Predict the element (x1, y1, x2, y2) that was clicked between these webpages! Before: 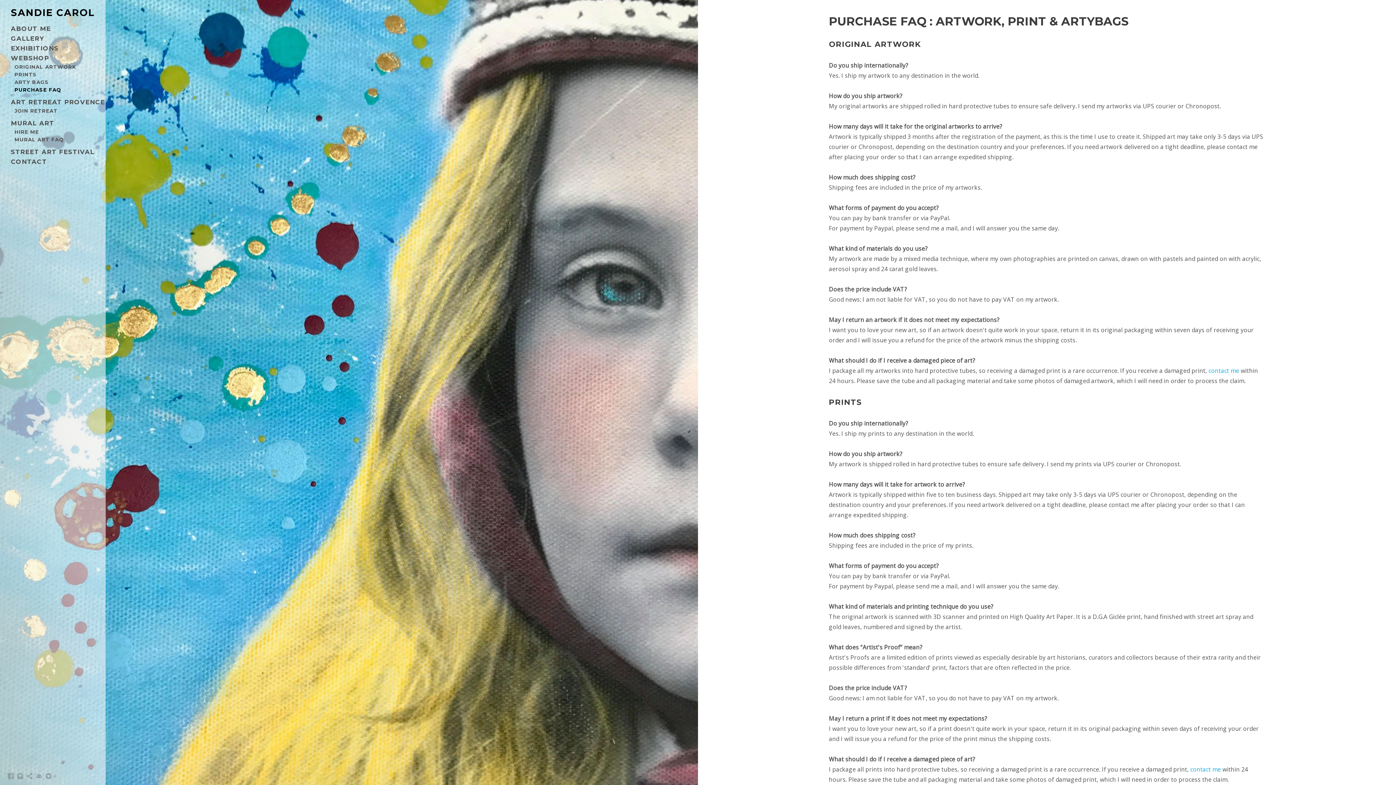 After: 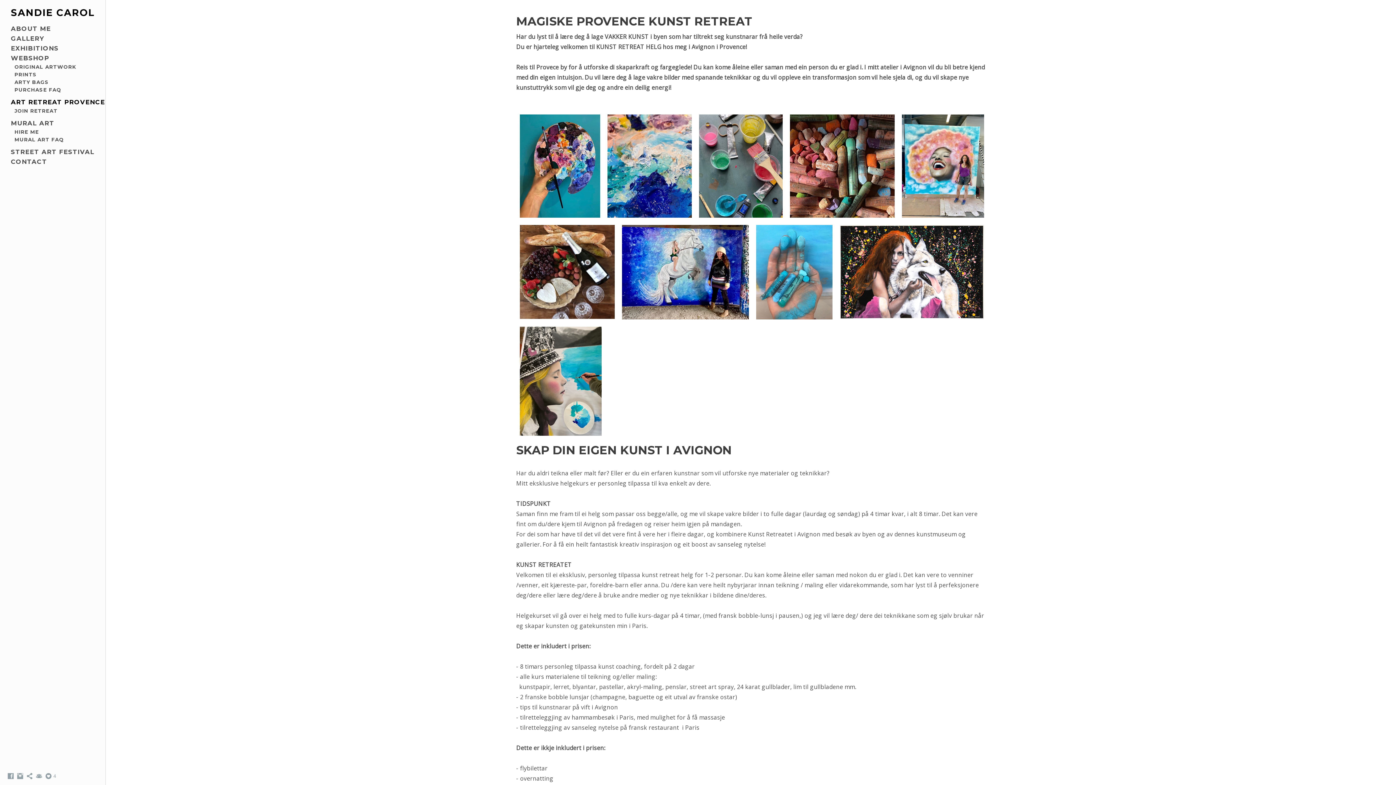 Action: bbox: (10, 98, 105, 105) label: ART RETREAT PROVENCE